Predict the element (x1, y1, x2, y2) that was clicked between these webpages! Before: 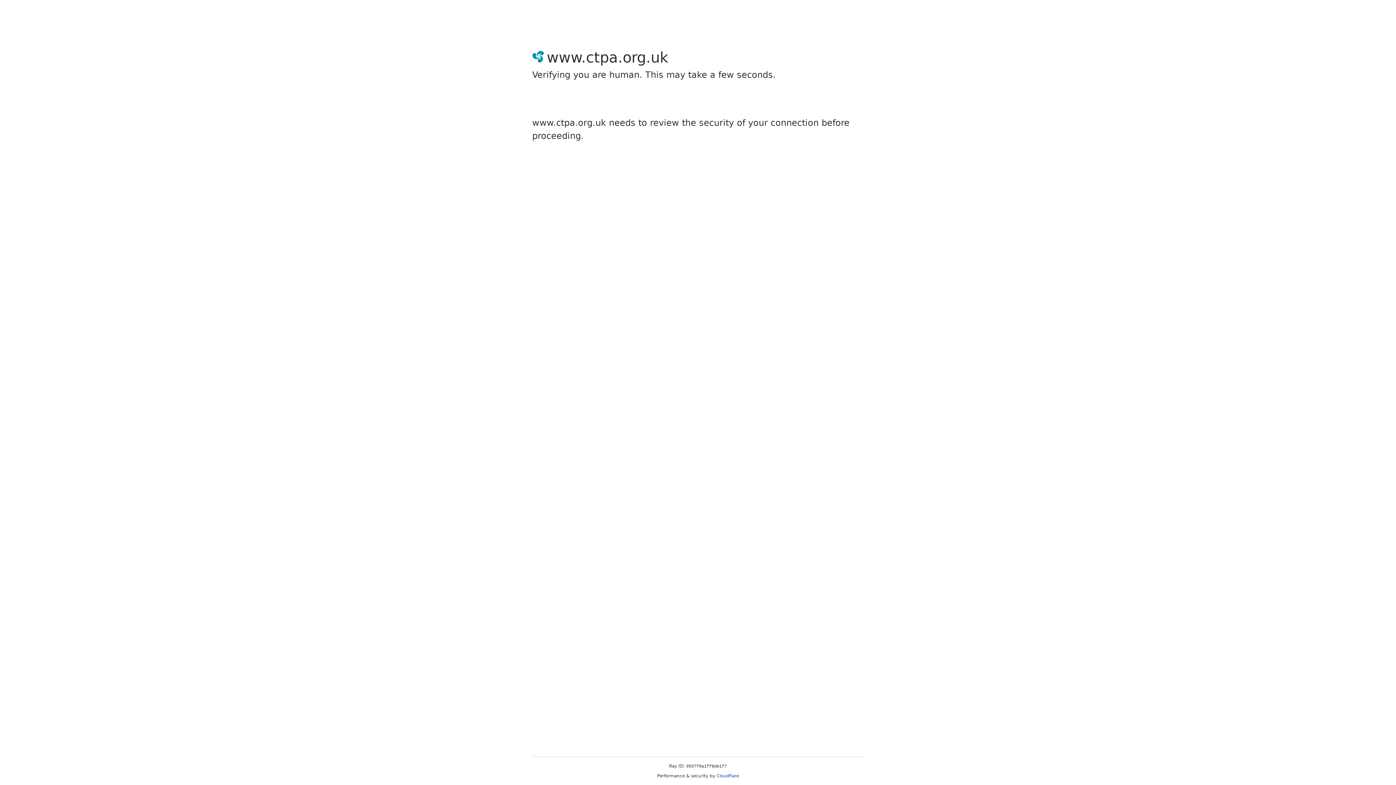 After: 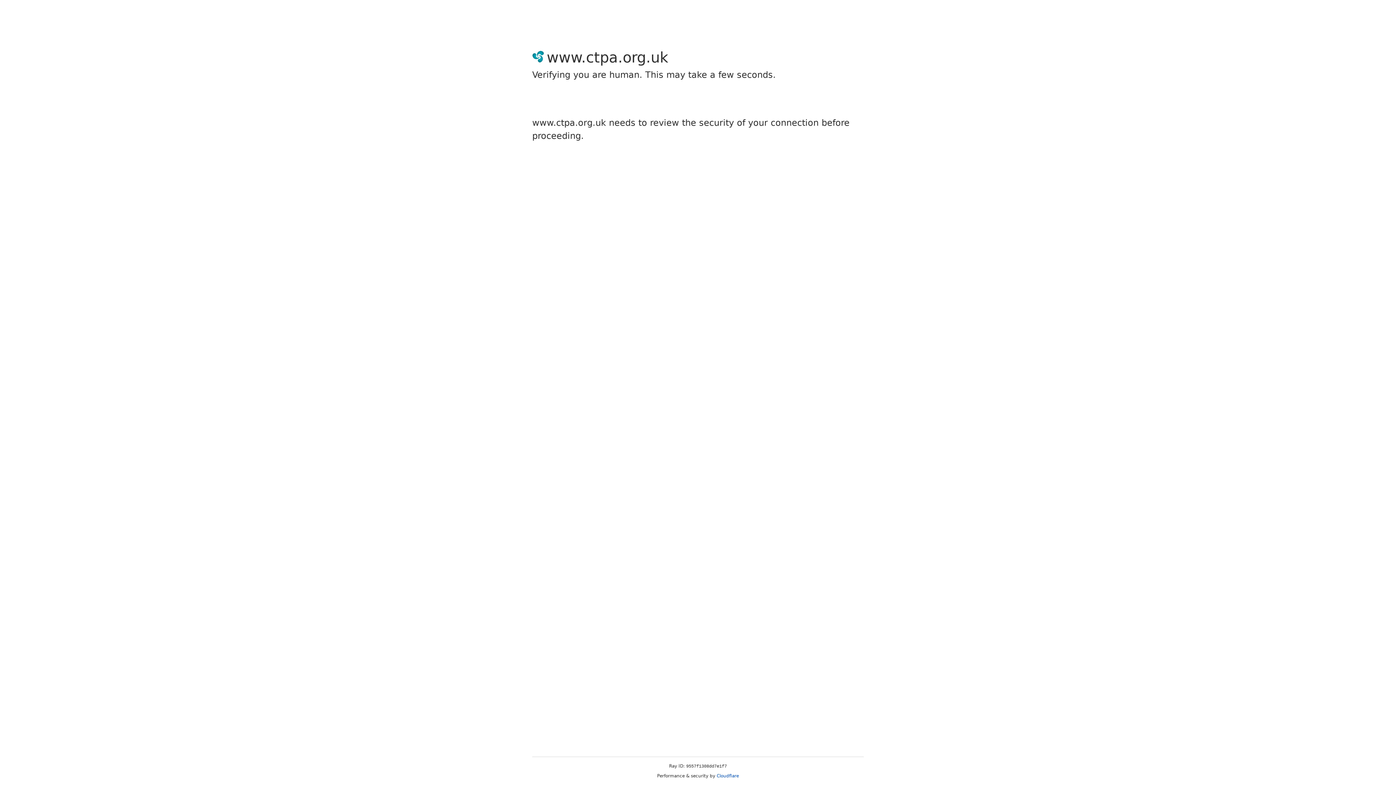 Action: bbox: (716, 773, 739, 778) label: Cloudflare